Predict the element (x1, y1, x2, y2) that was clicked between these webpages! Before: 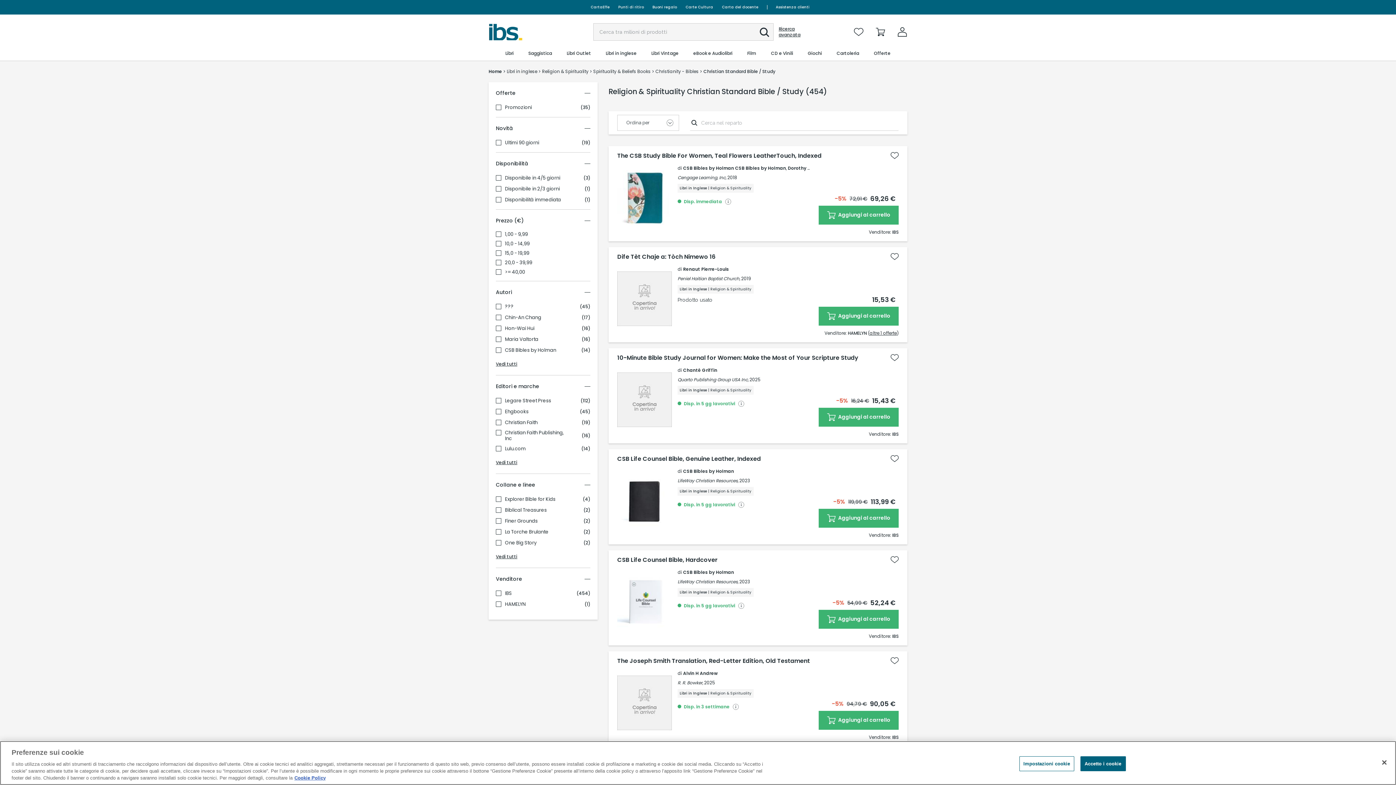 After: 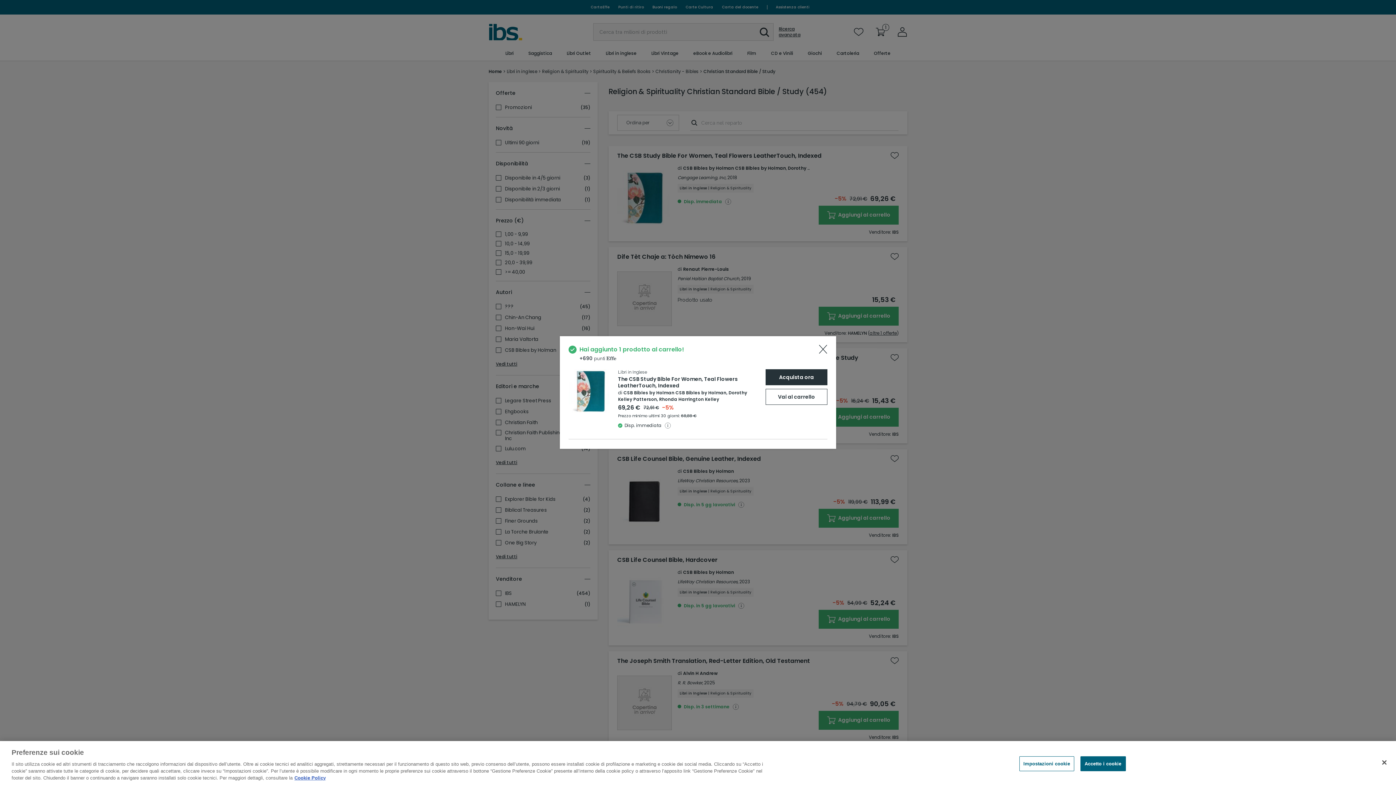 Action: bbox: (818, 205, 898, 224) label:  Aggiungi al carrello